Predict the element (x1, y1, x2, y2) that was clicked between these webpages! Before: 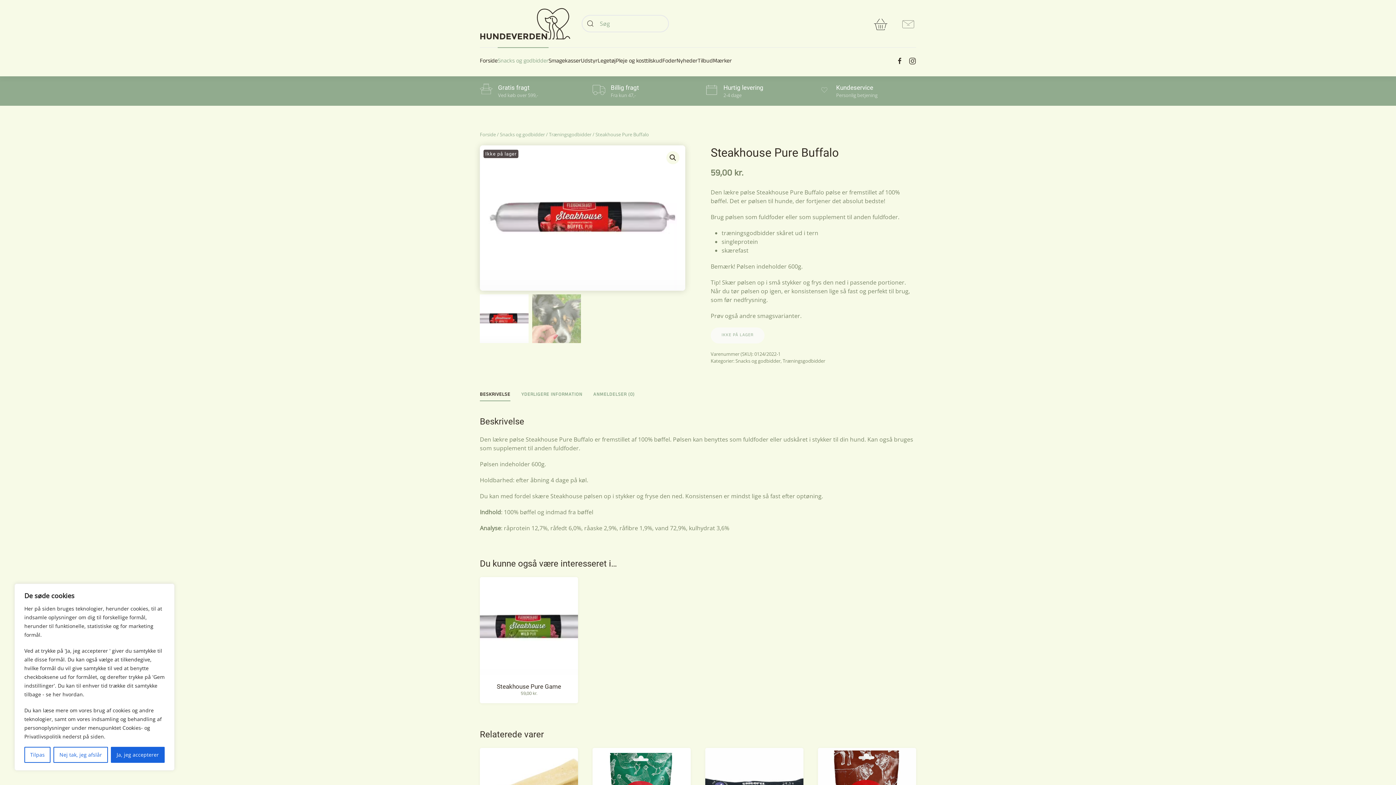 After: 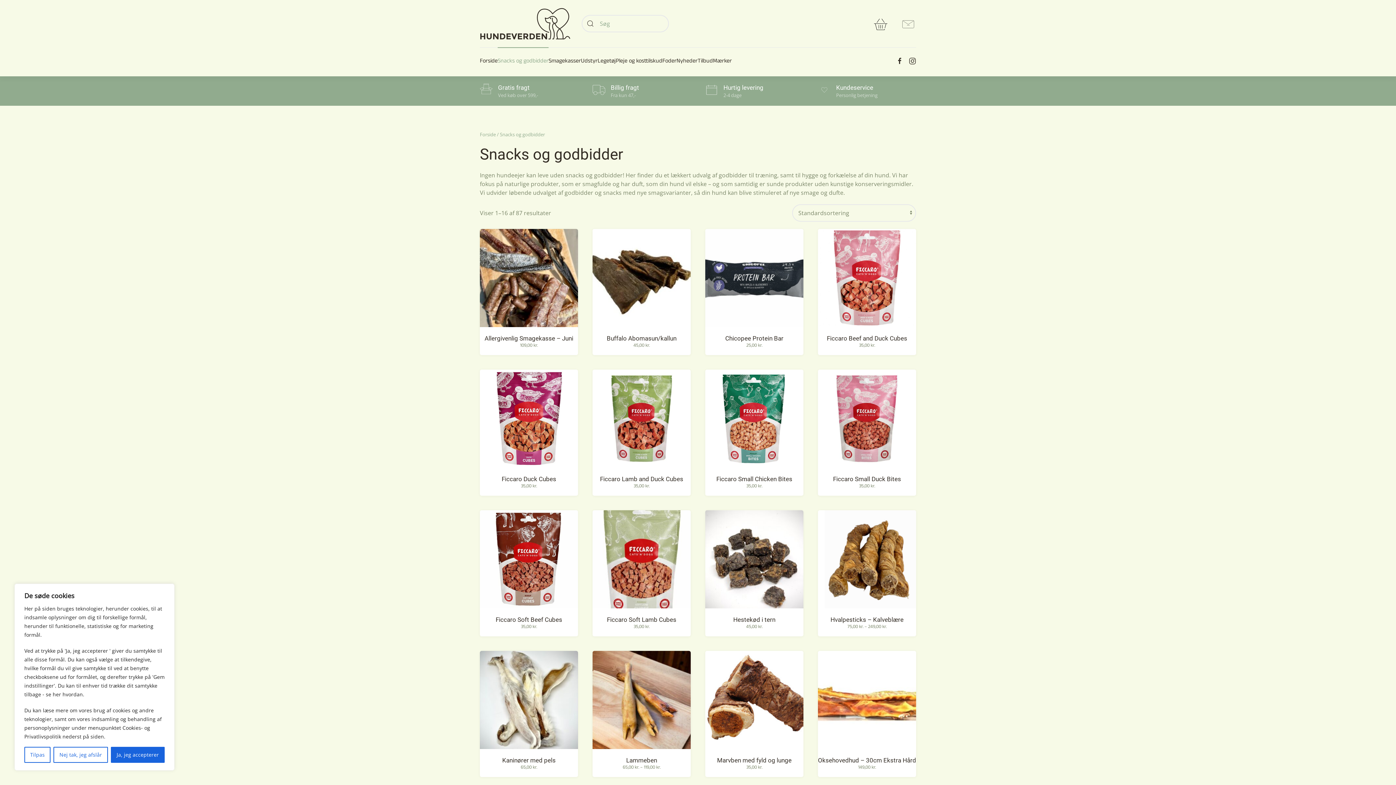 Action: bbox: (735, 357, 780, 364) label: Snacks og godbidder